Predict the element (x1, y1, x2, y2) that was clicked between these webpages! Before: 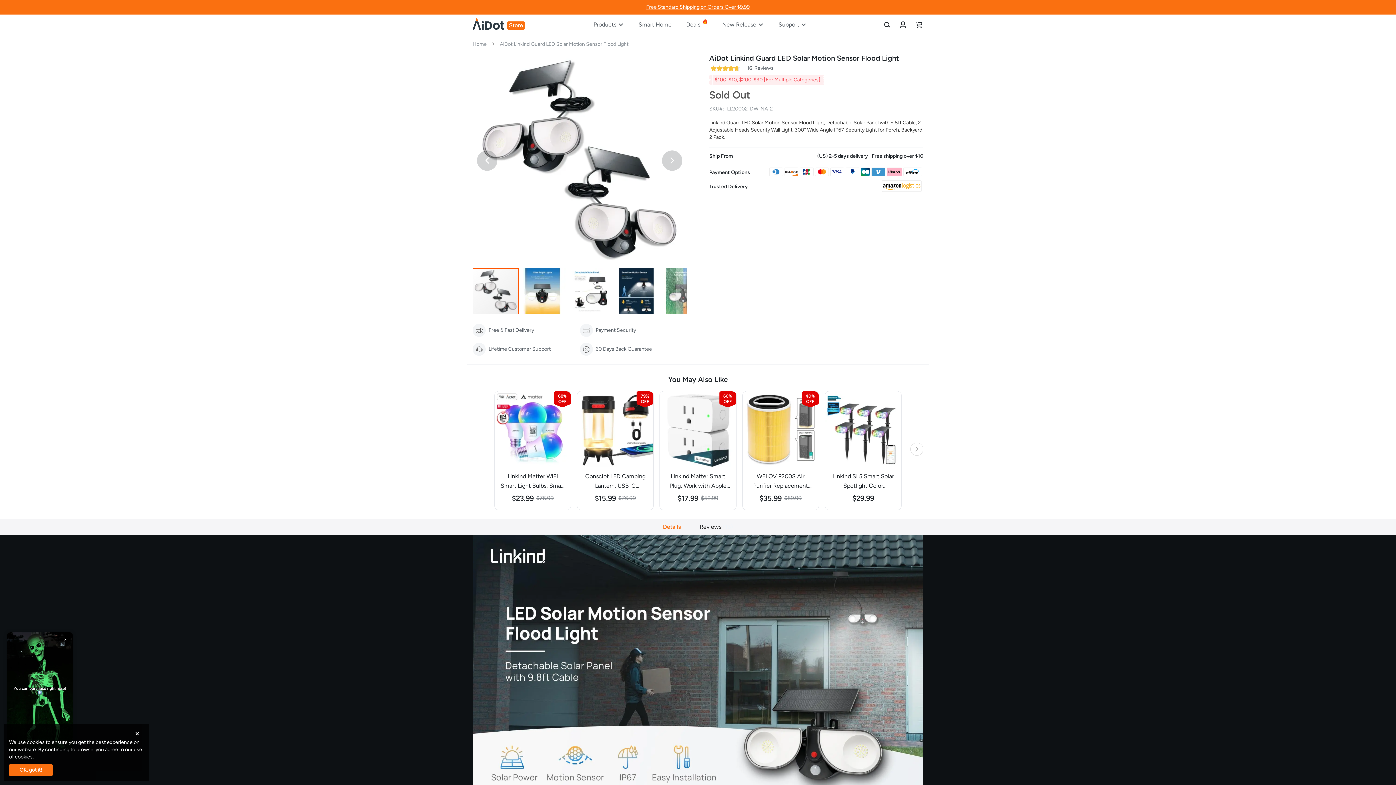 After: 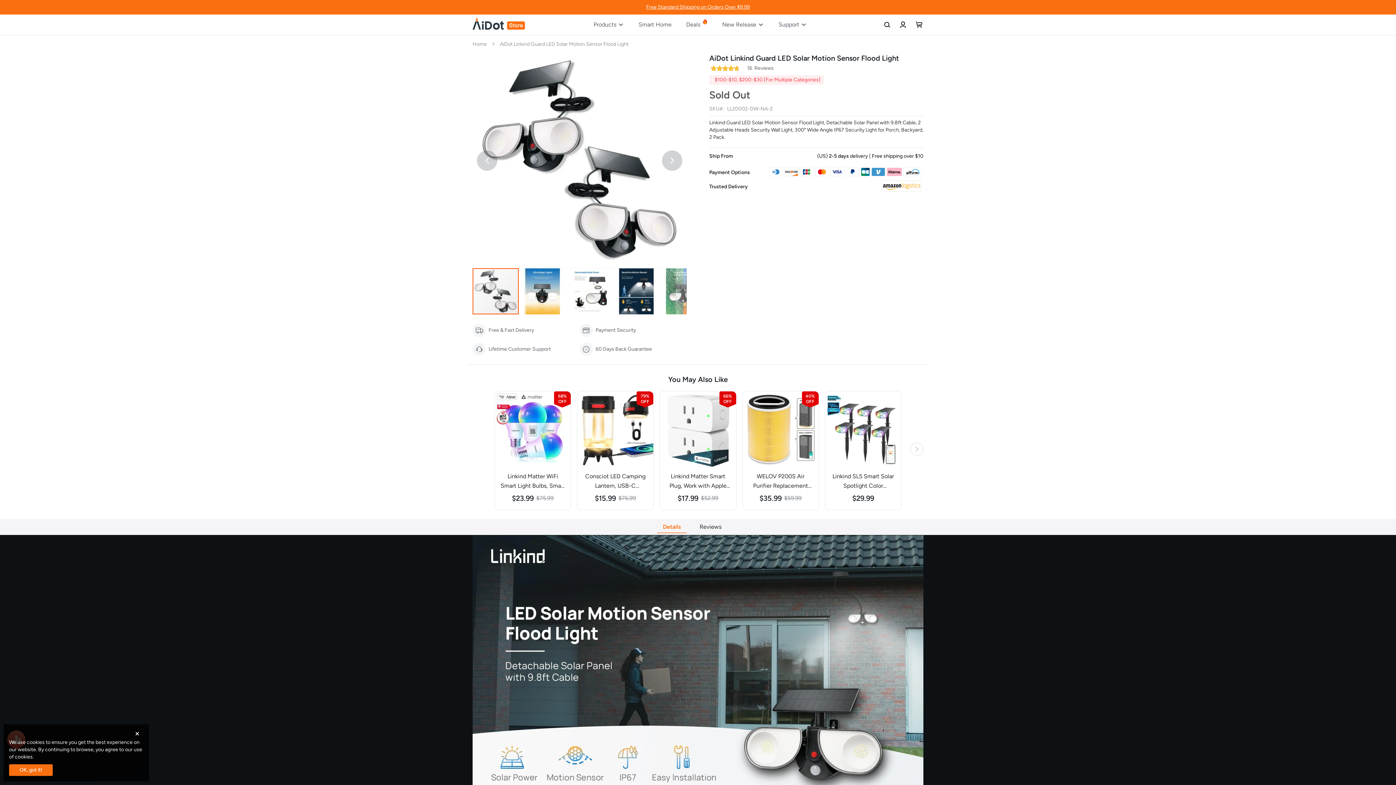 Action: bbox: (60, 634, 70, 645) label: ×